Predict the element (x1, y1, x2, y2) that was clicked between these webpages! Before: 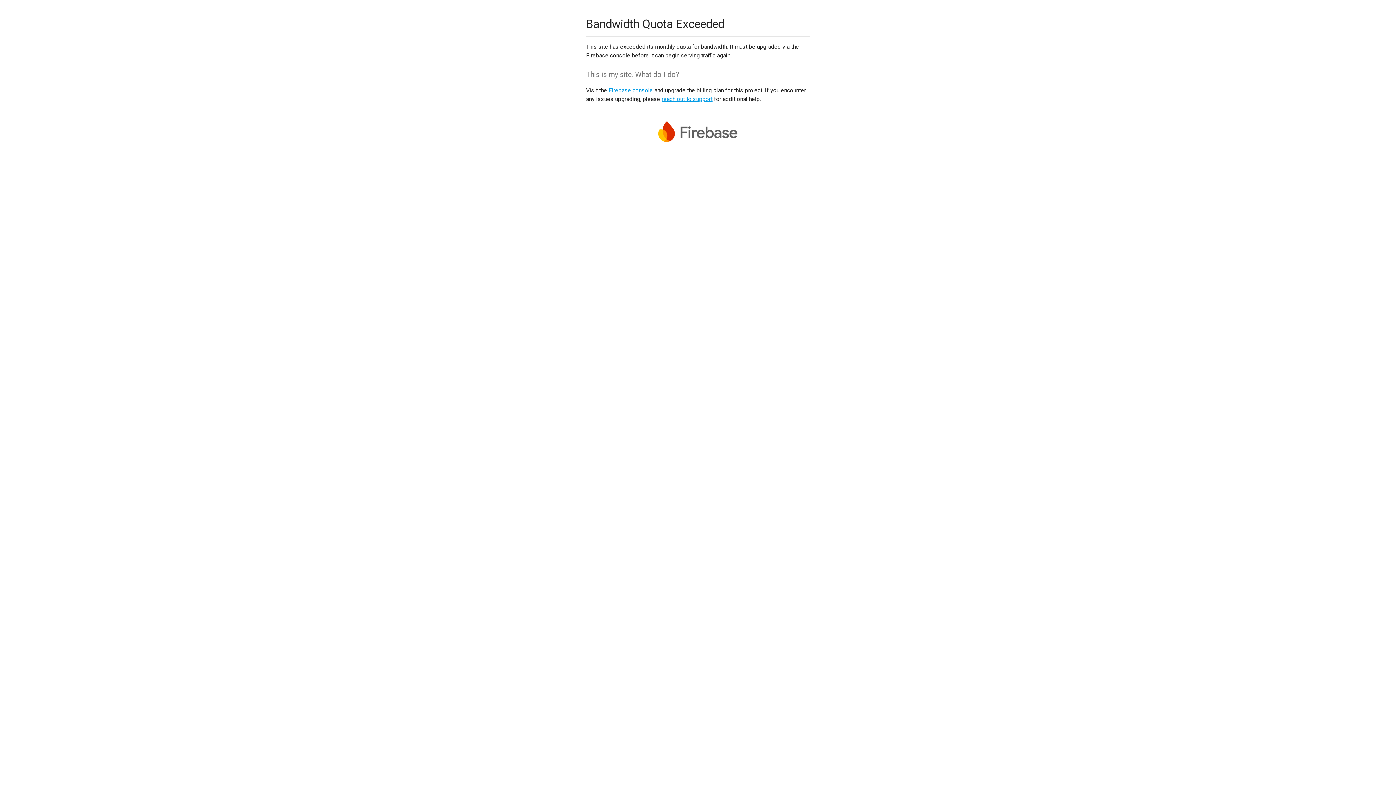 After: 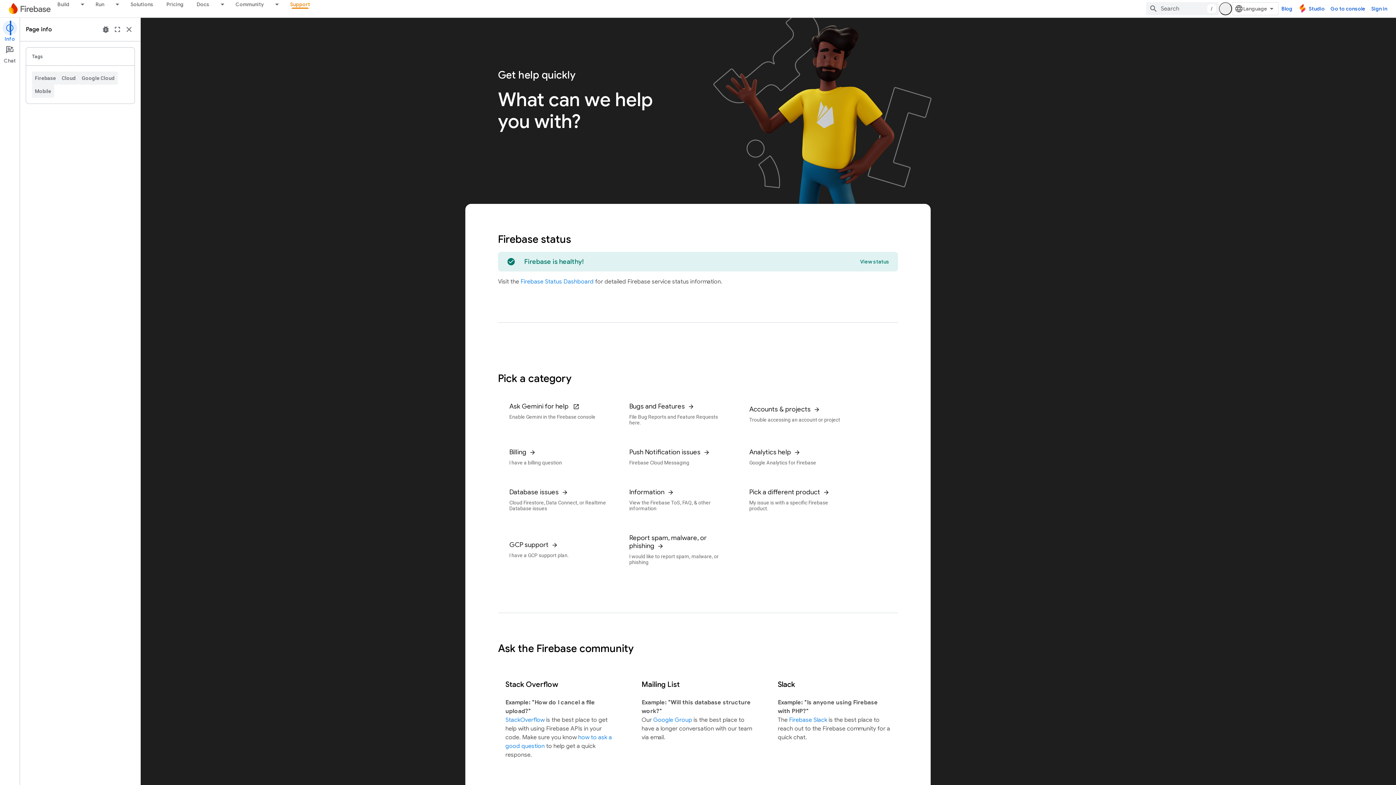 Action: label: reach out to support bbox: (661, 95, 712, 102)